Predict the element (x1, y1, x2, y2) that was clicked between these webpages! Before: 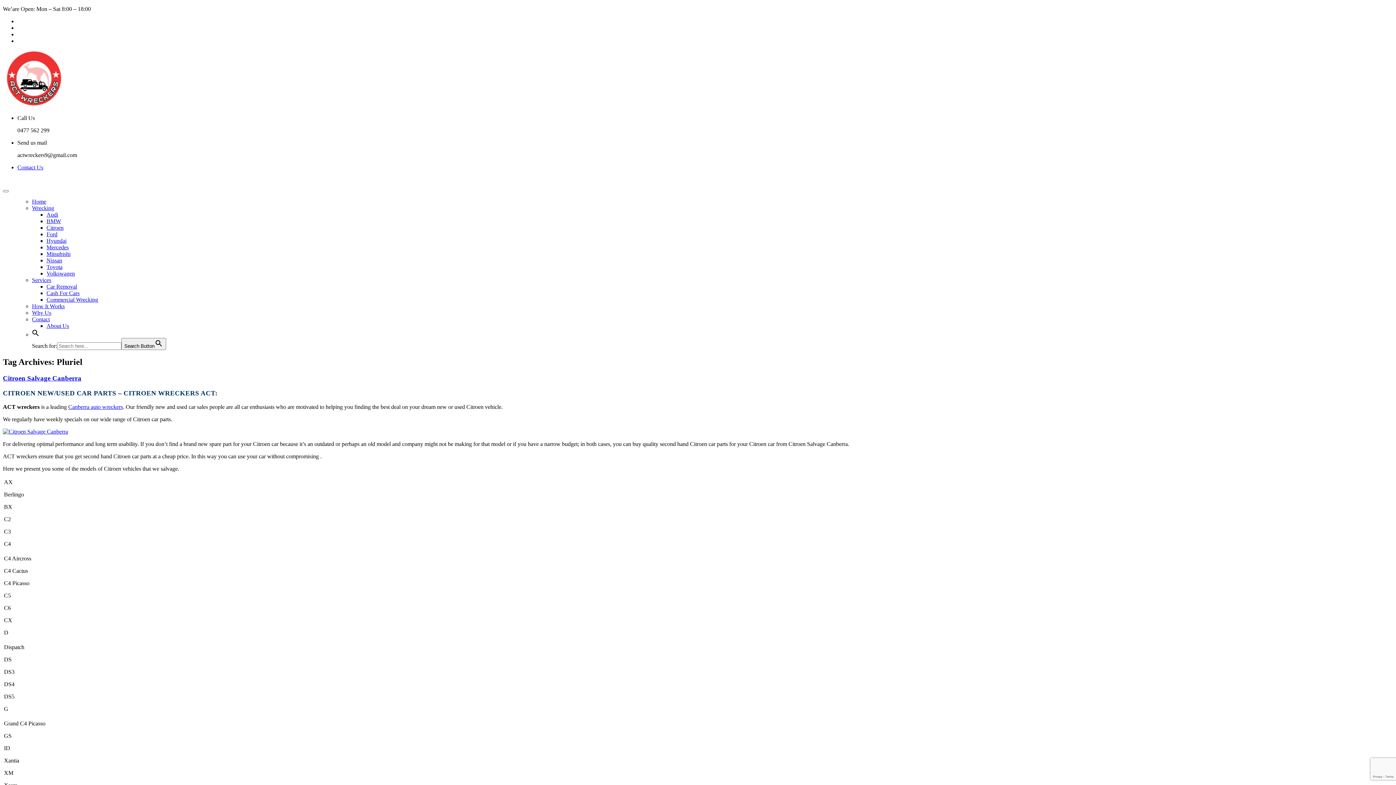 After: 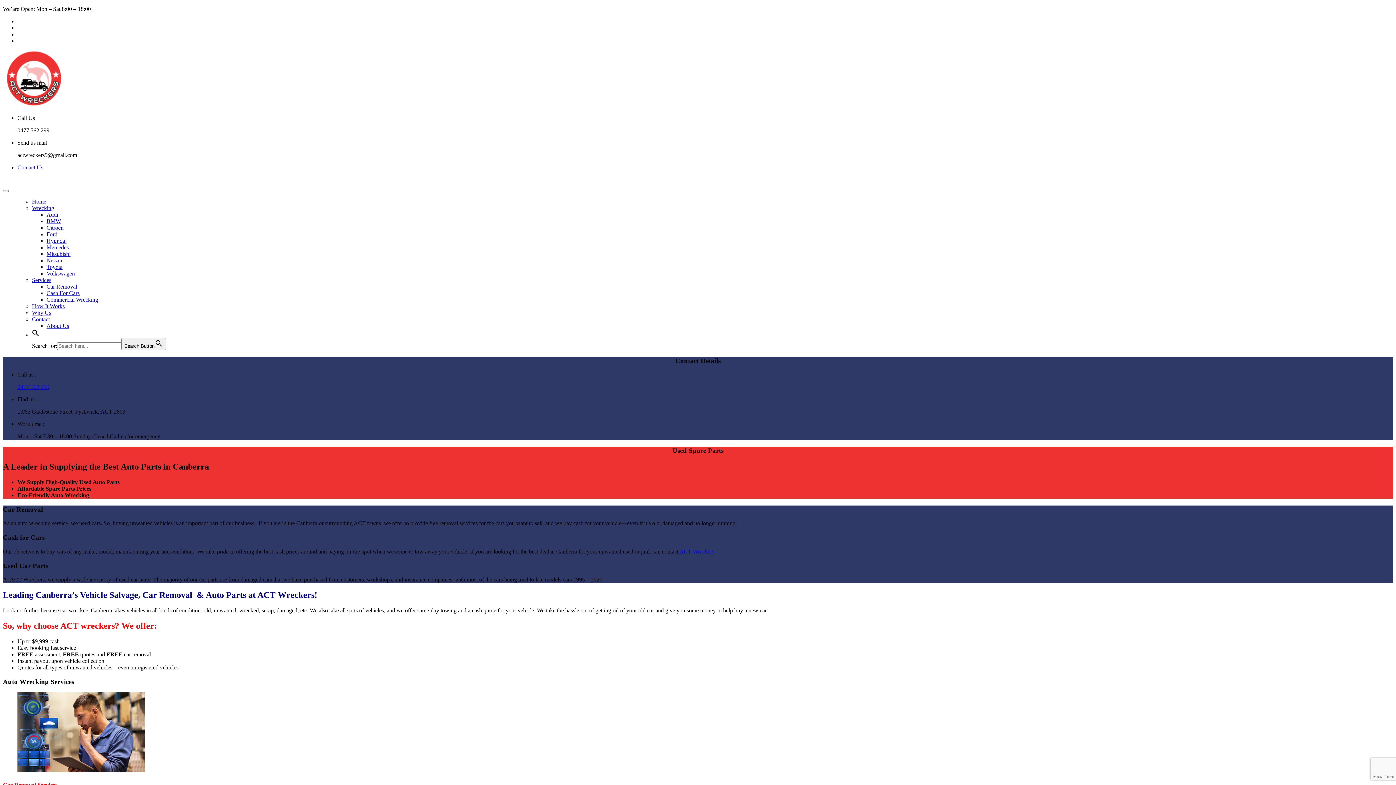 Action: bbox: (2, 428, 68, 435)